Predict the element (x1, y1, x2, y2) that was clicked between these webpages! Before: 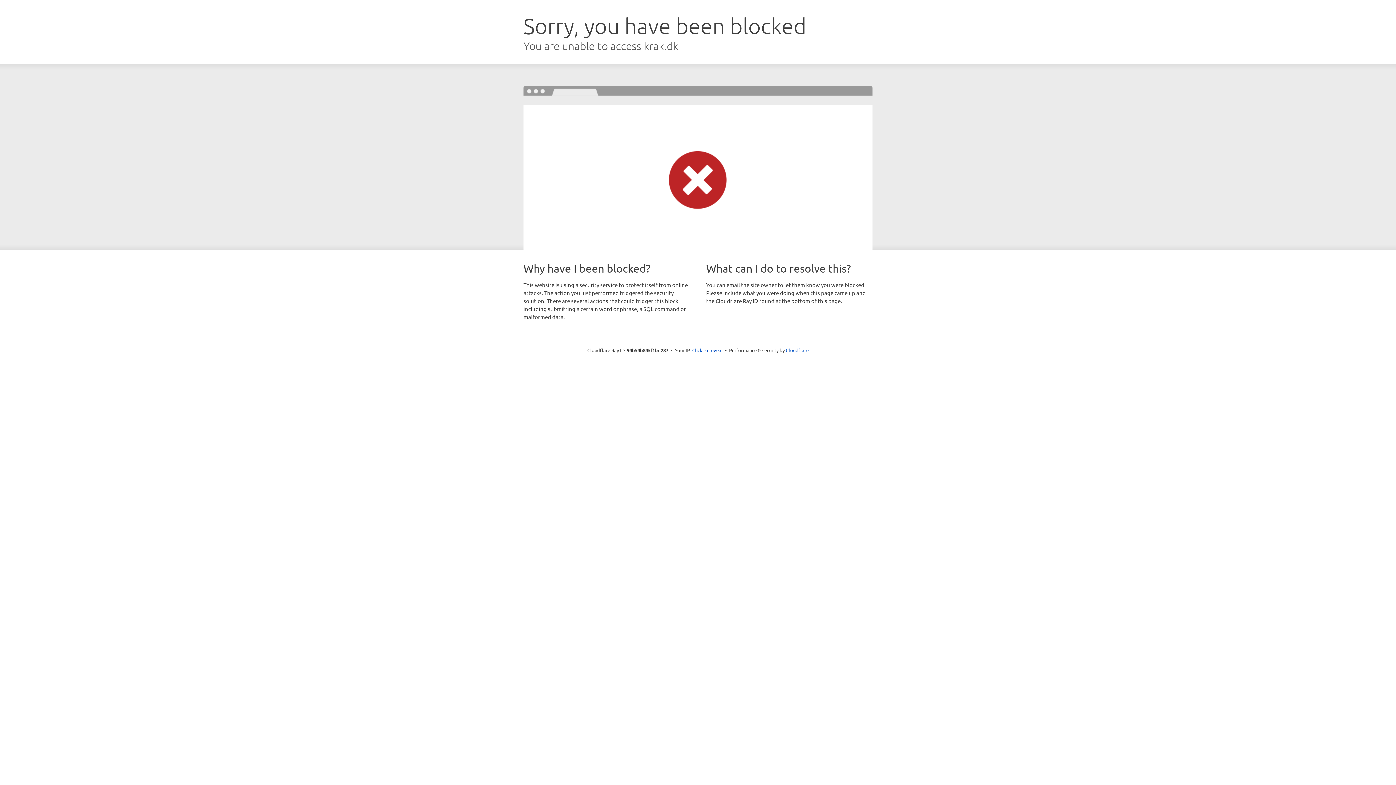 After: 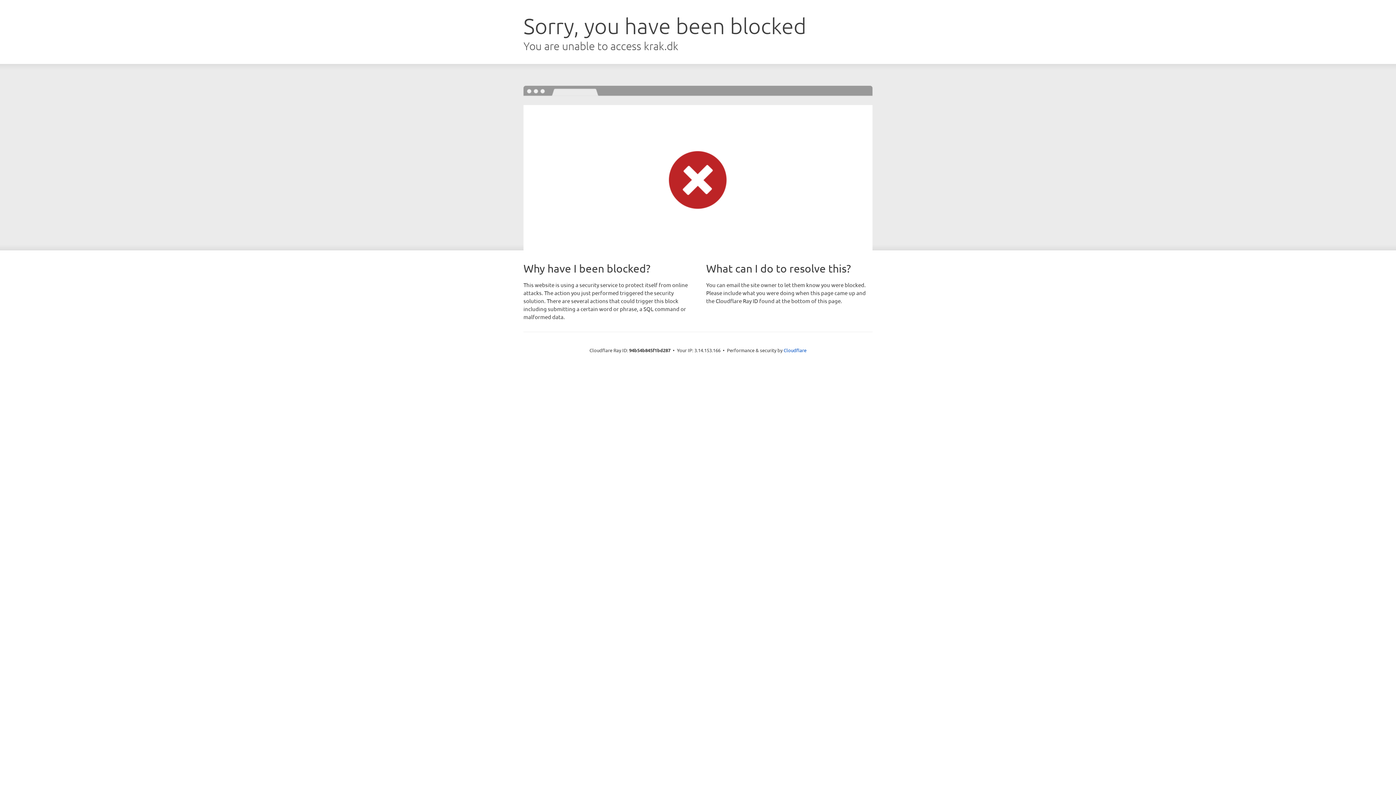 Action: bbox: (692, 346, 722, 353) label: Click to reveal